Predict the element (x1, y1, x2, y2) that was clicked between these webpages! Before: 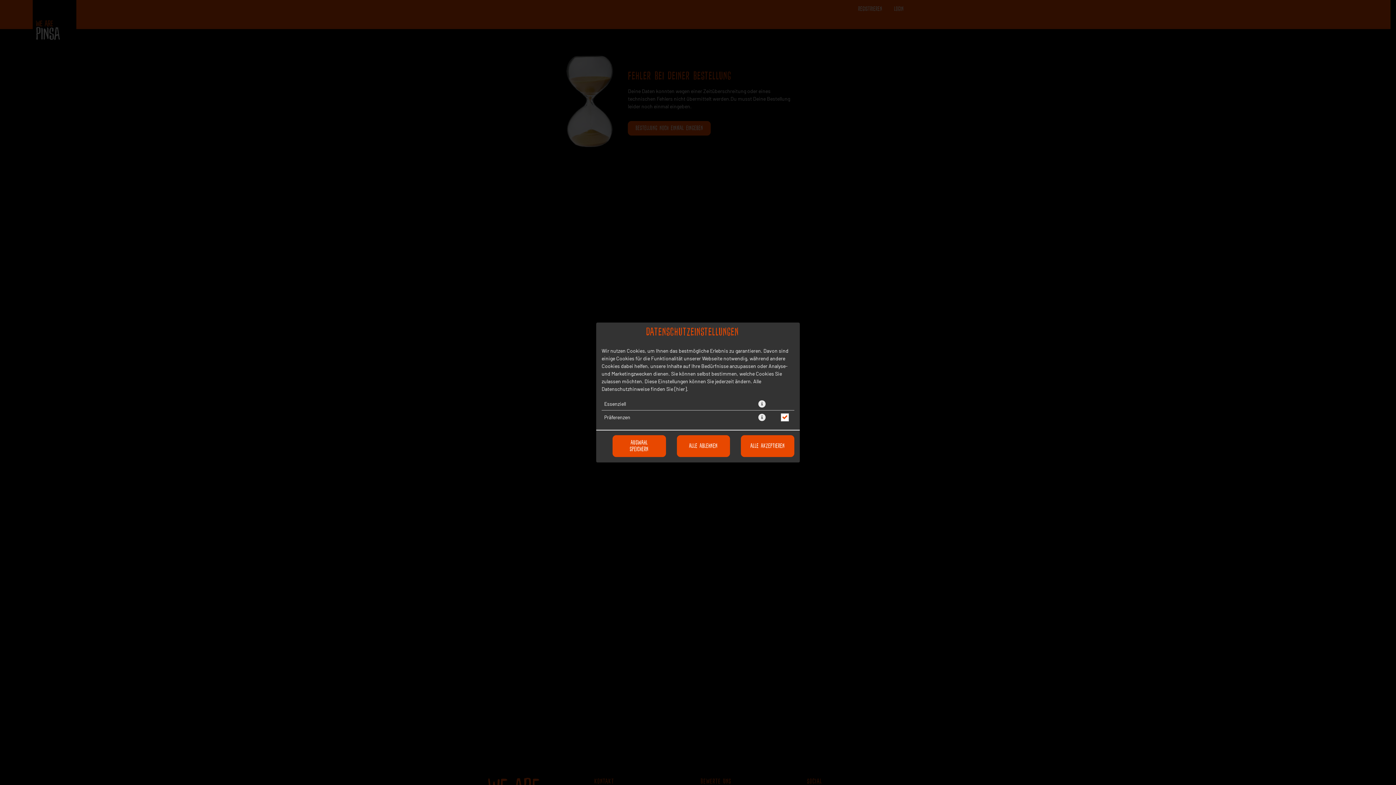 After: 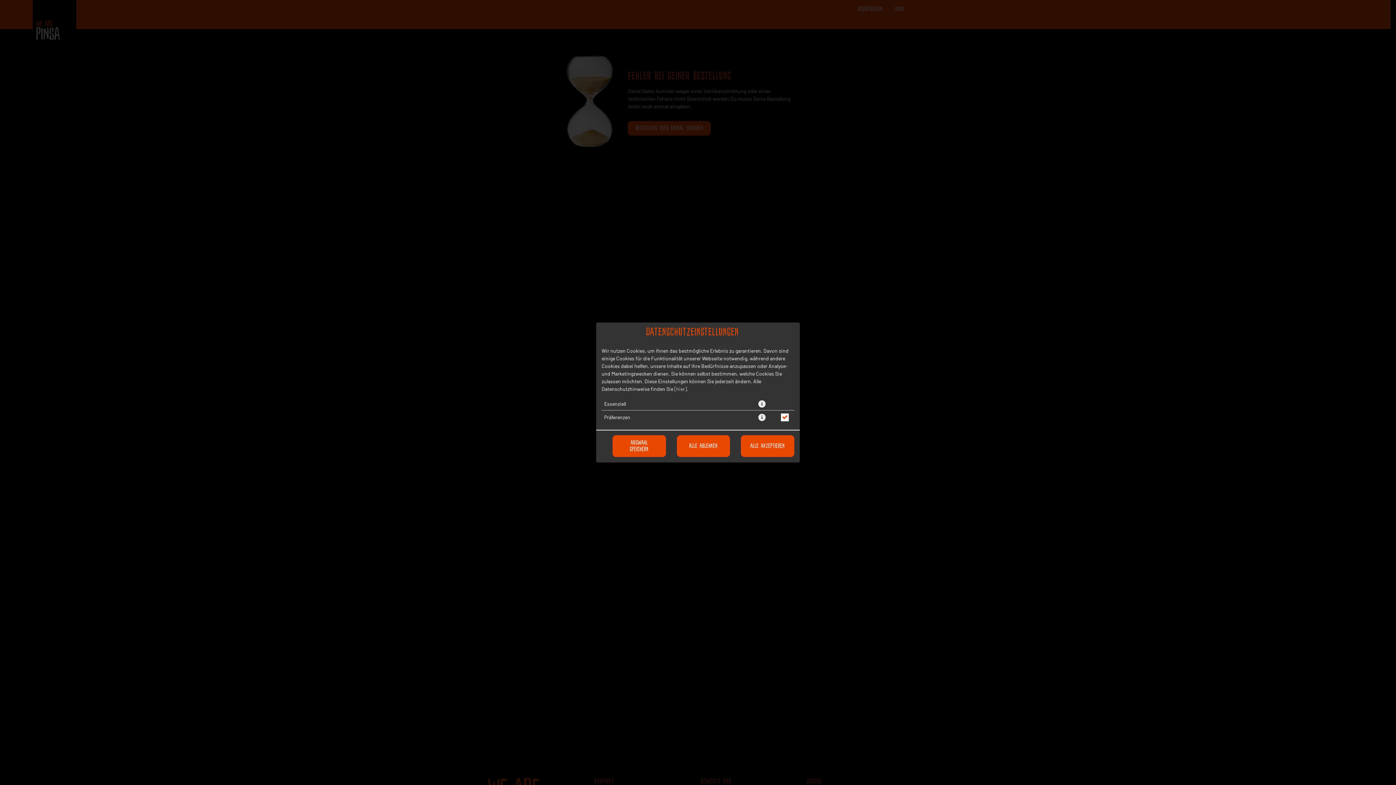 Action: bbox: (674, 386, 686, 392) label: [hier]